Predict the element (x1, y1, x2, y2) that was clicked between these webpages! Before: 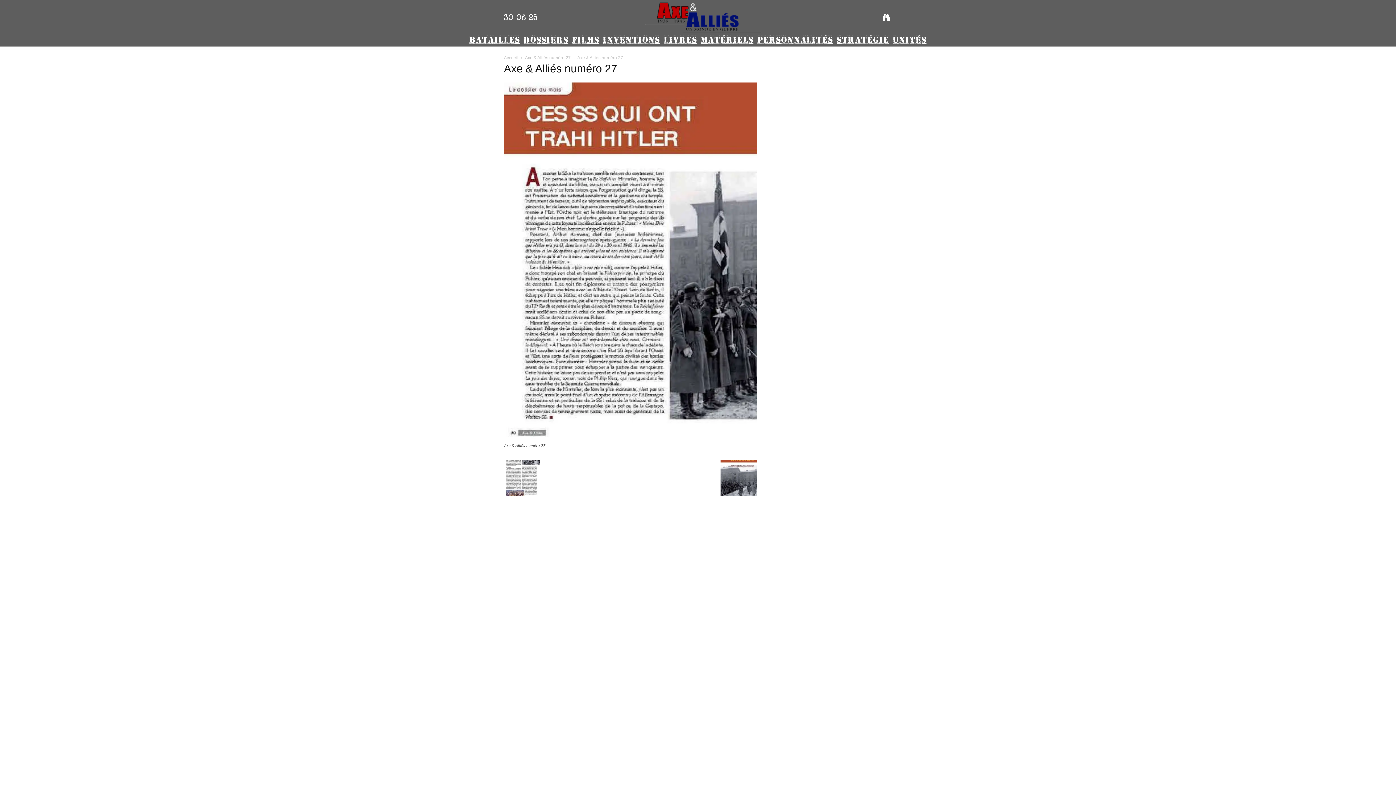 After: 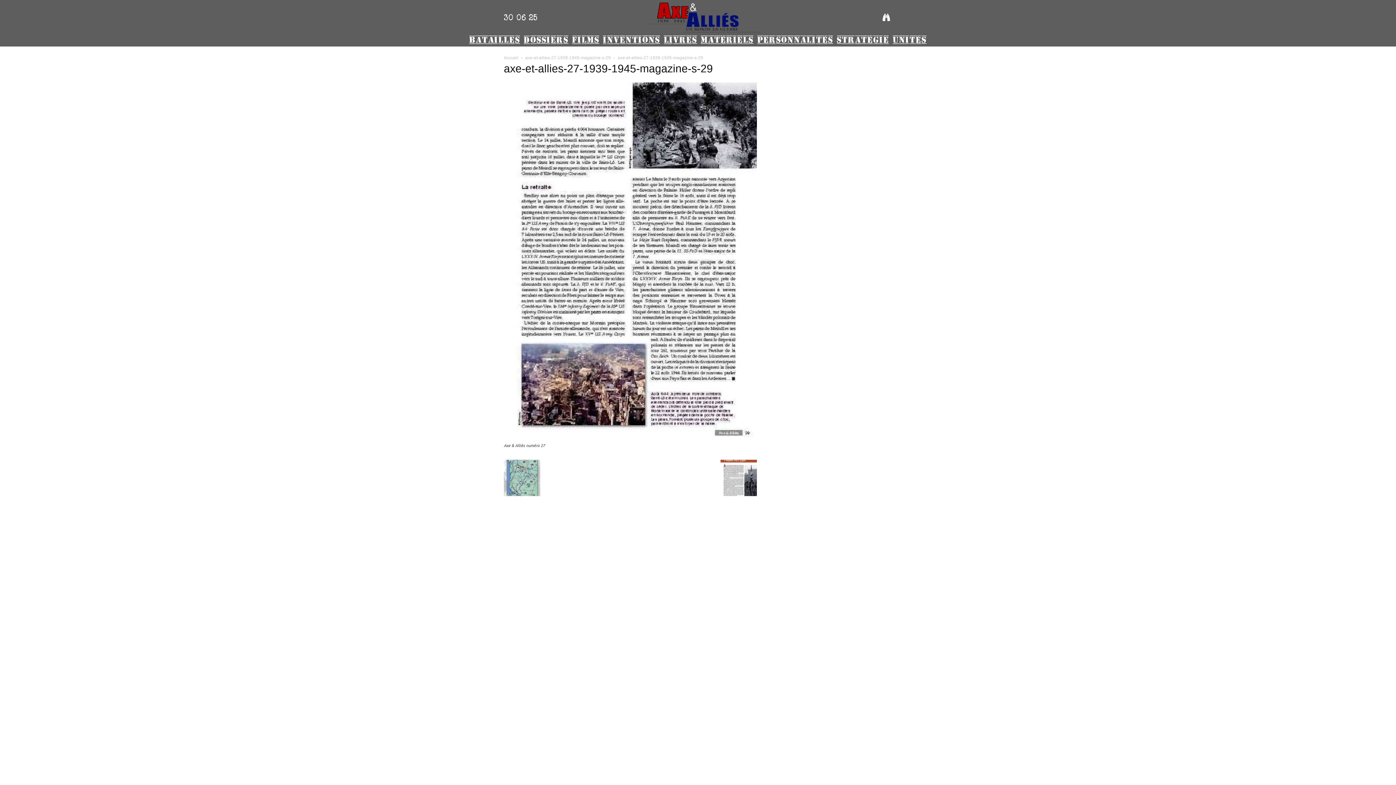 Action: bbox: (504, 490, 540, 497)